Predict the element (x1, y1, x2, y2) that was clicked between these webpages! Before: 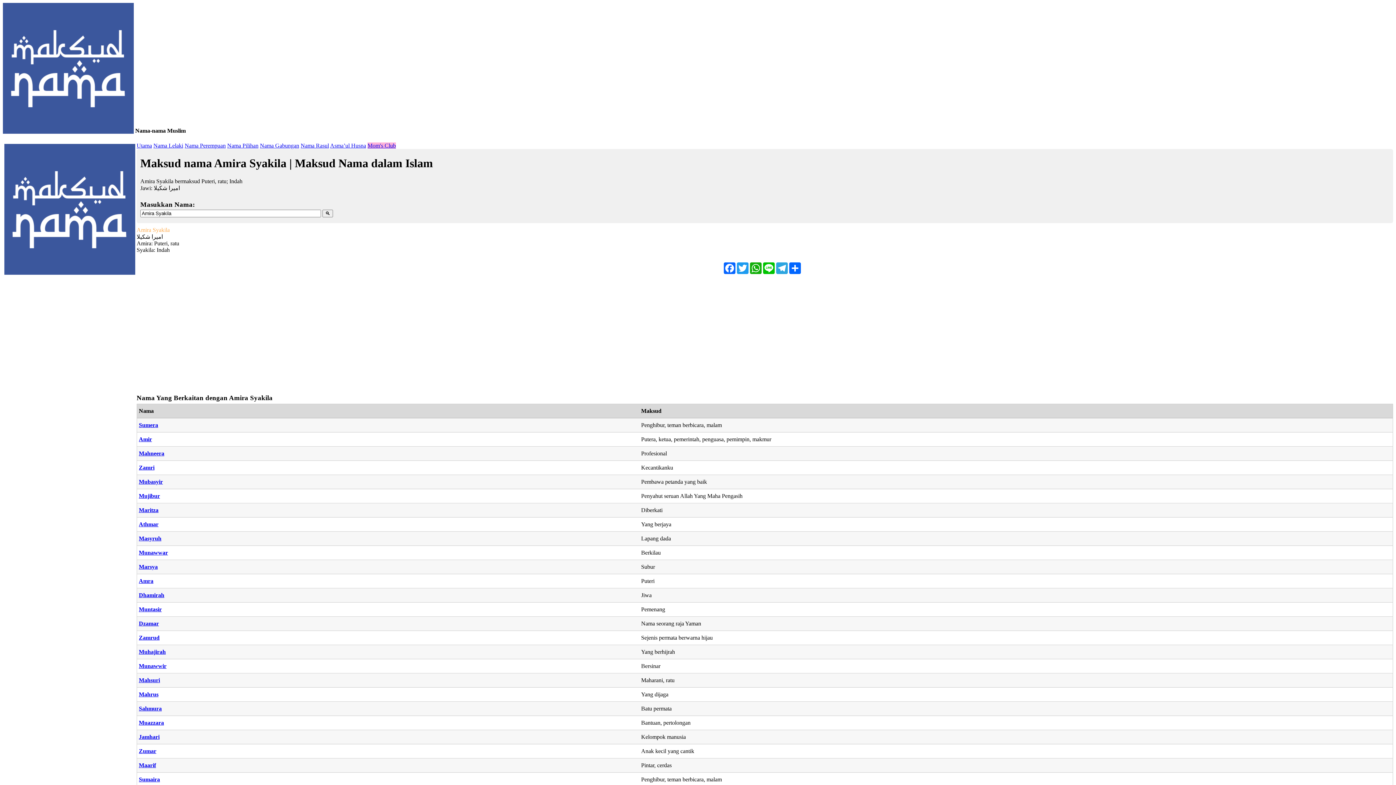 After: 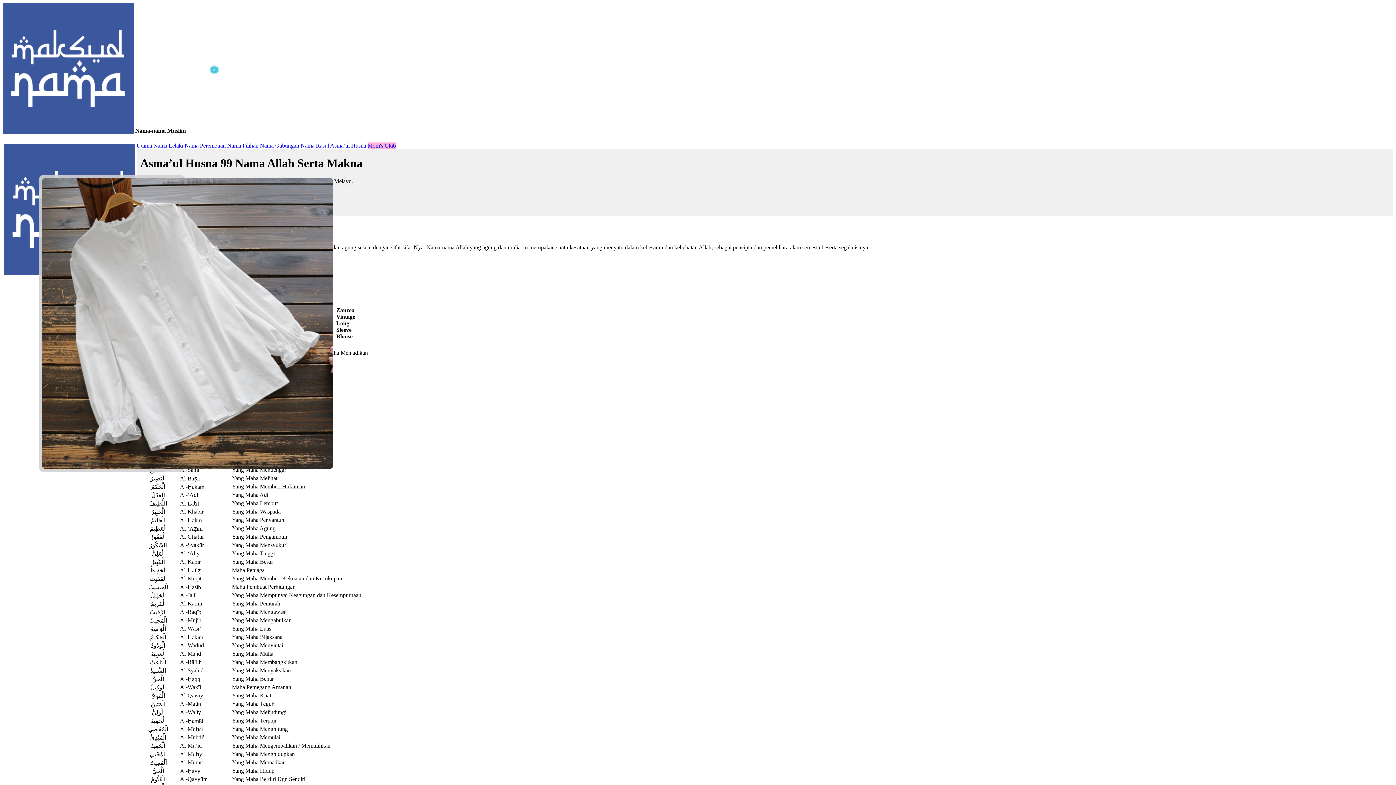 Action: label: Asma’ul Husna bbox: (330, 142, 366, 148)